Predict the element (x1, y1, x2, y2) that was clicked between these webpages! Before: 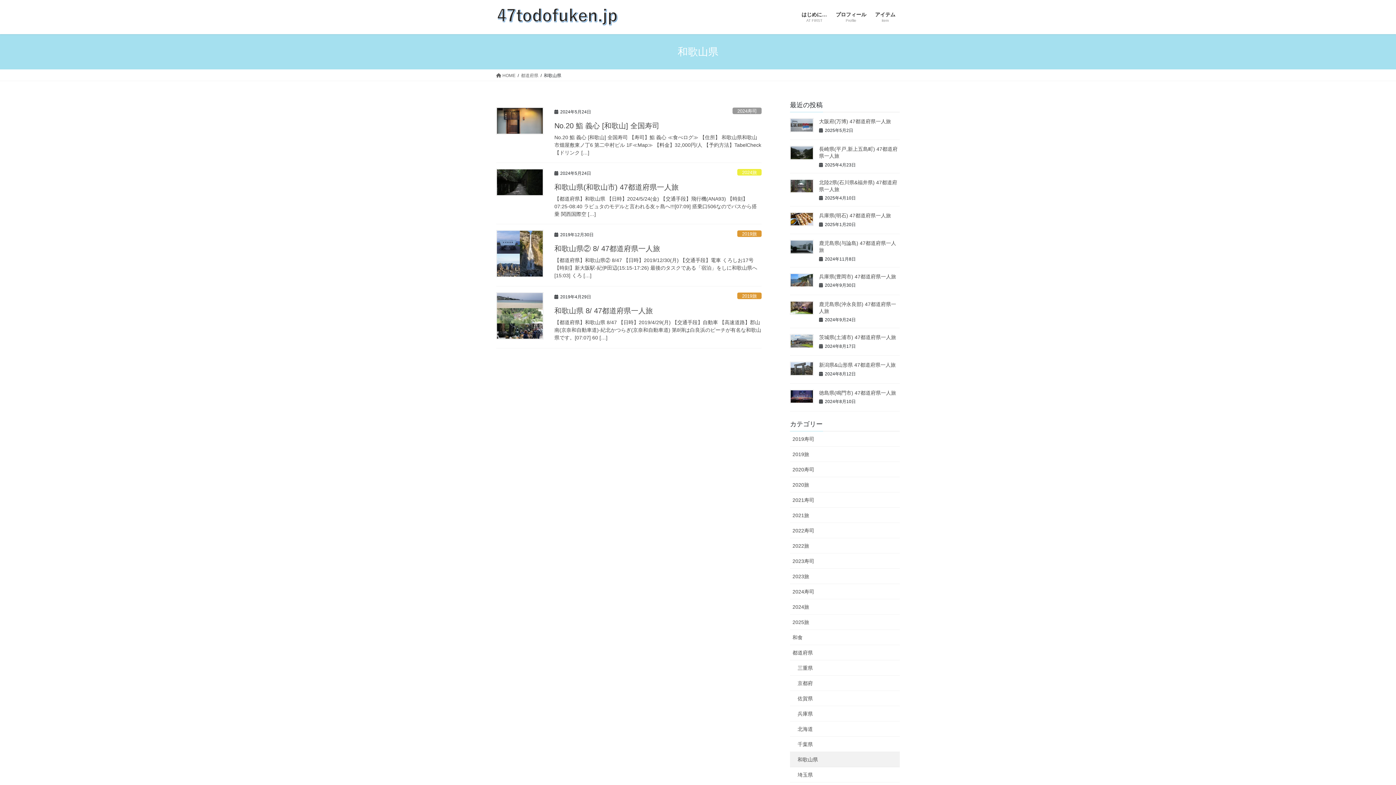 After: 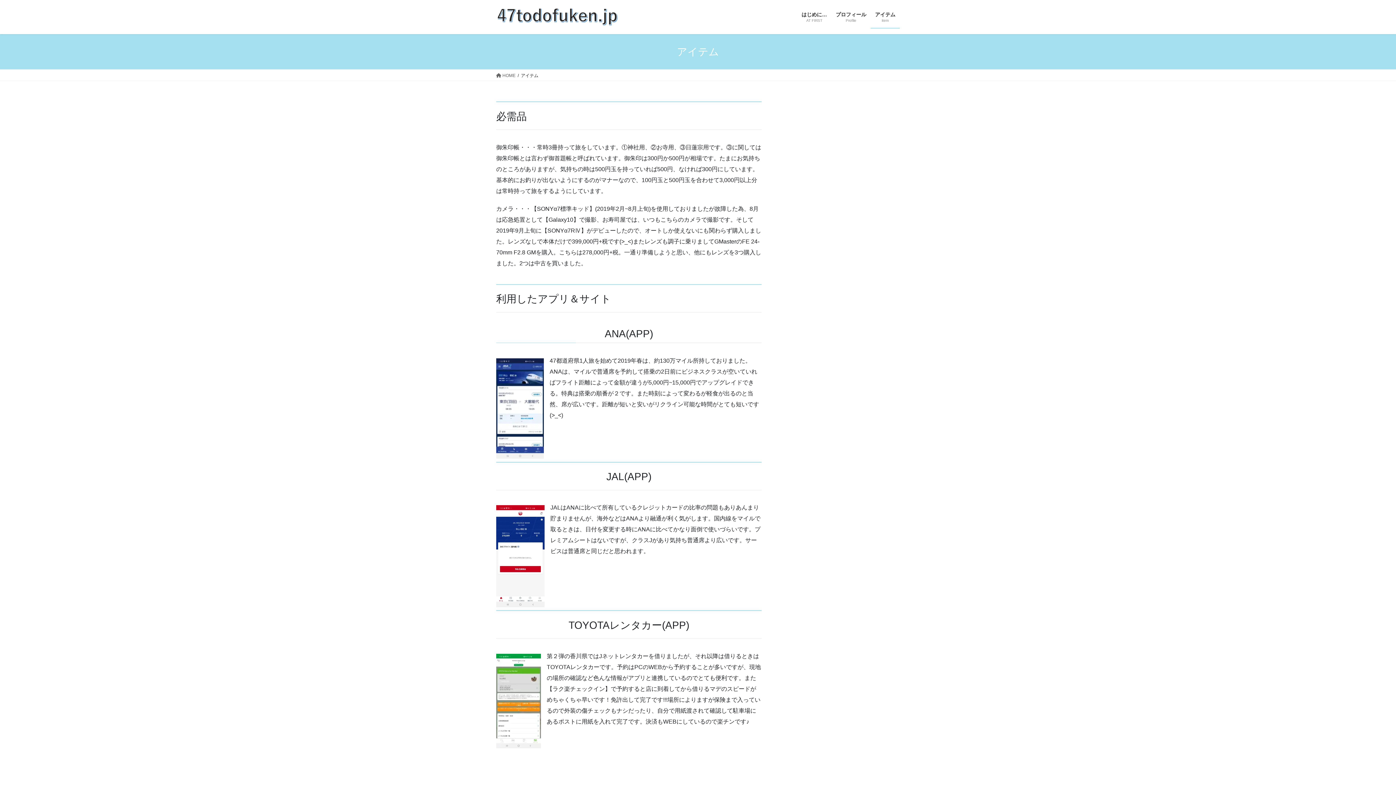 Action: label: アイテム
item bbox: (870, 6, 900, 28)